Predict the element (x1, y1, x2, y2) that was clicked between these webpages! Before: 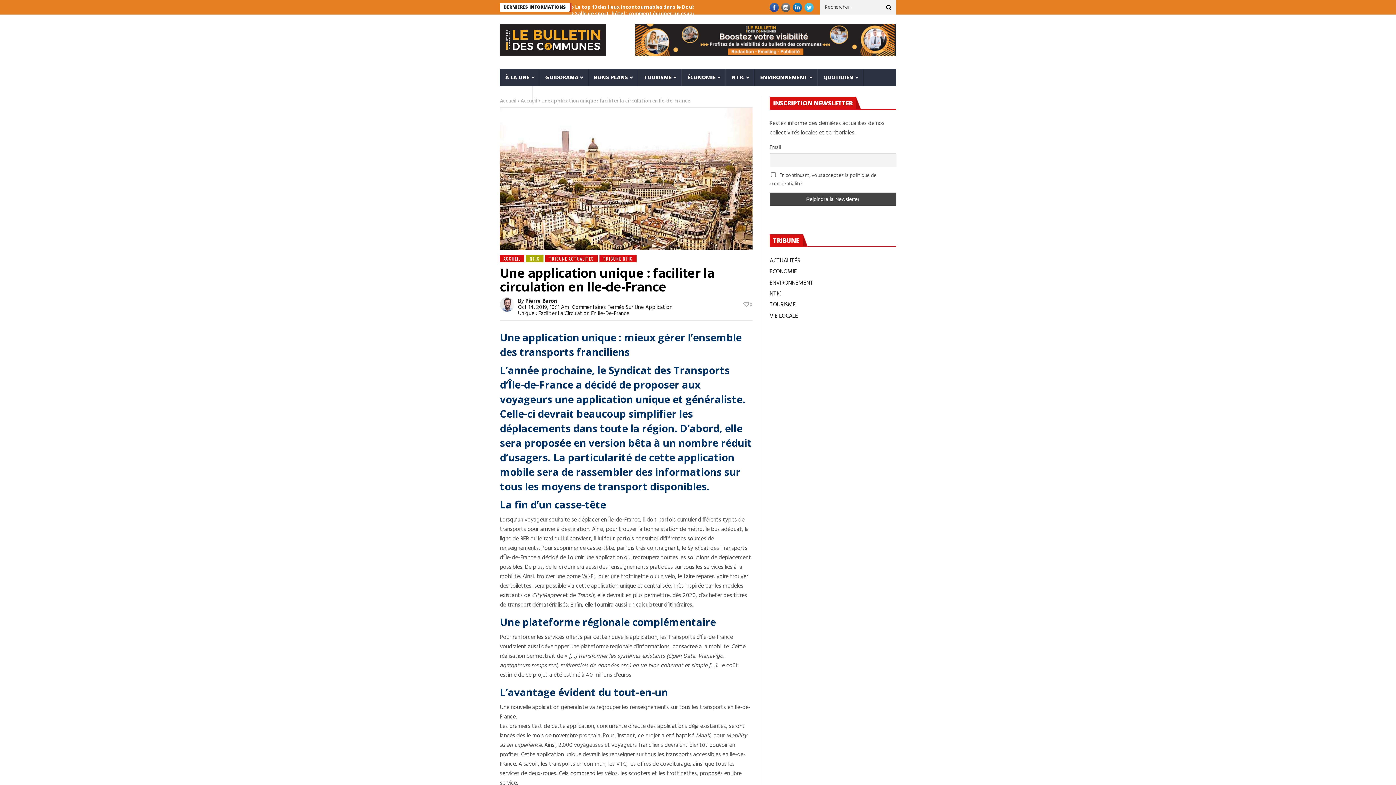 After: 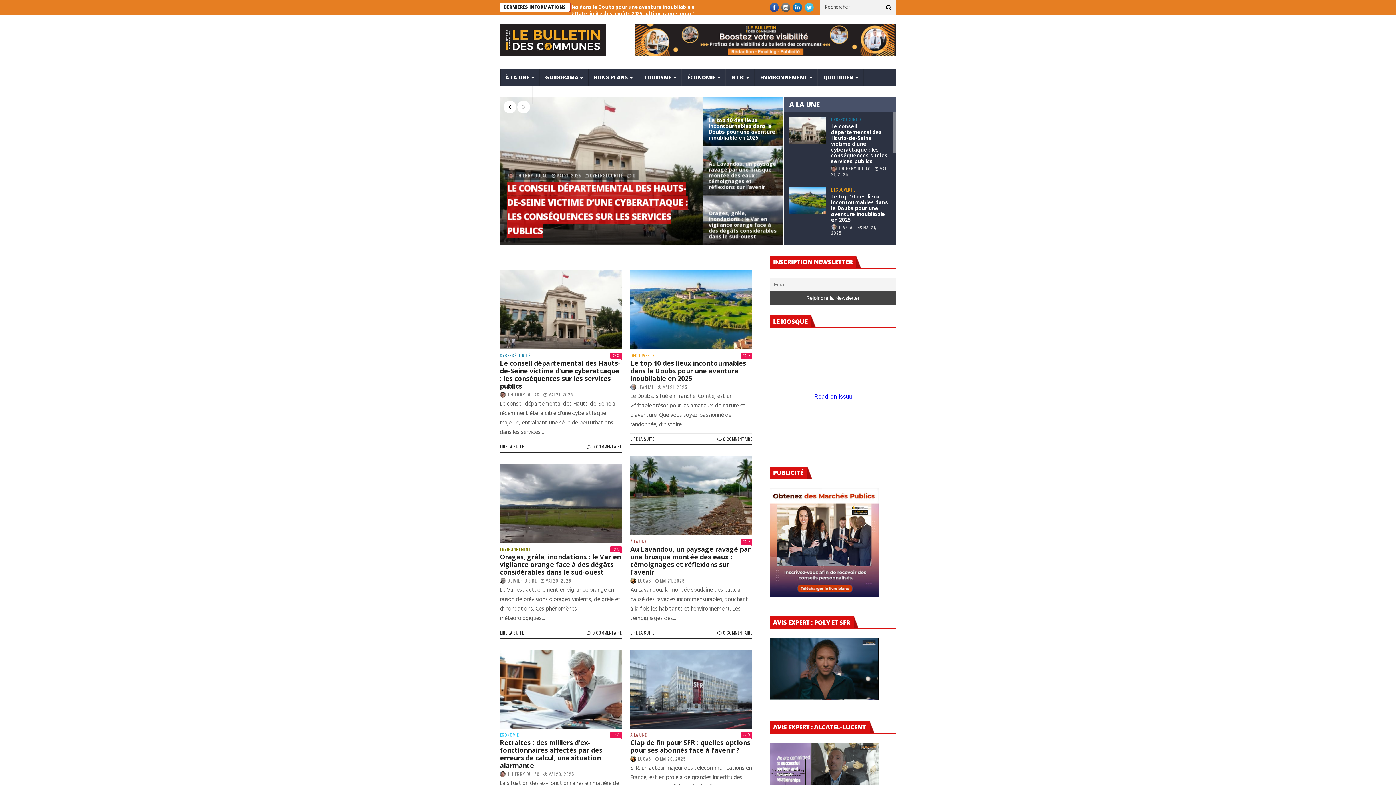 Action: bbox: (500, 23, 606, 56)